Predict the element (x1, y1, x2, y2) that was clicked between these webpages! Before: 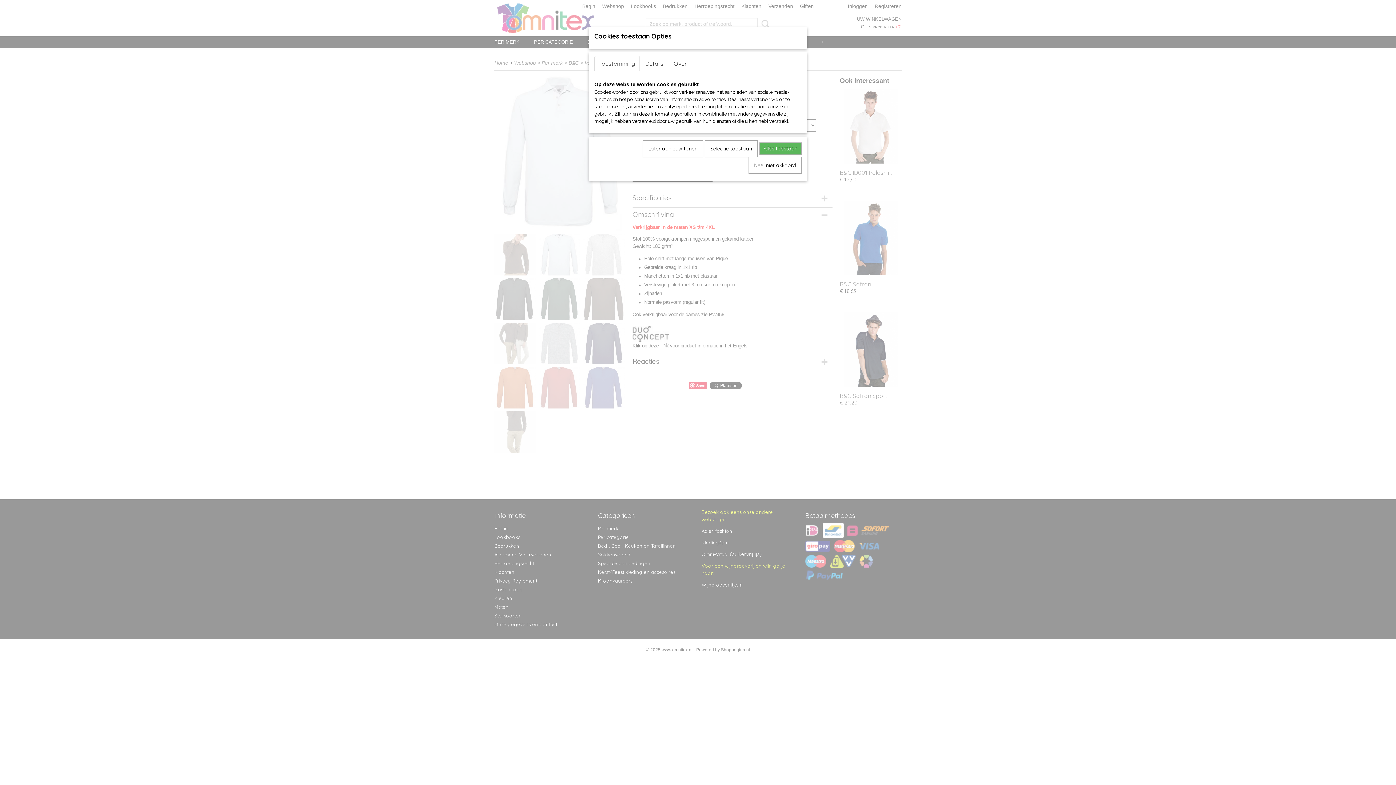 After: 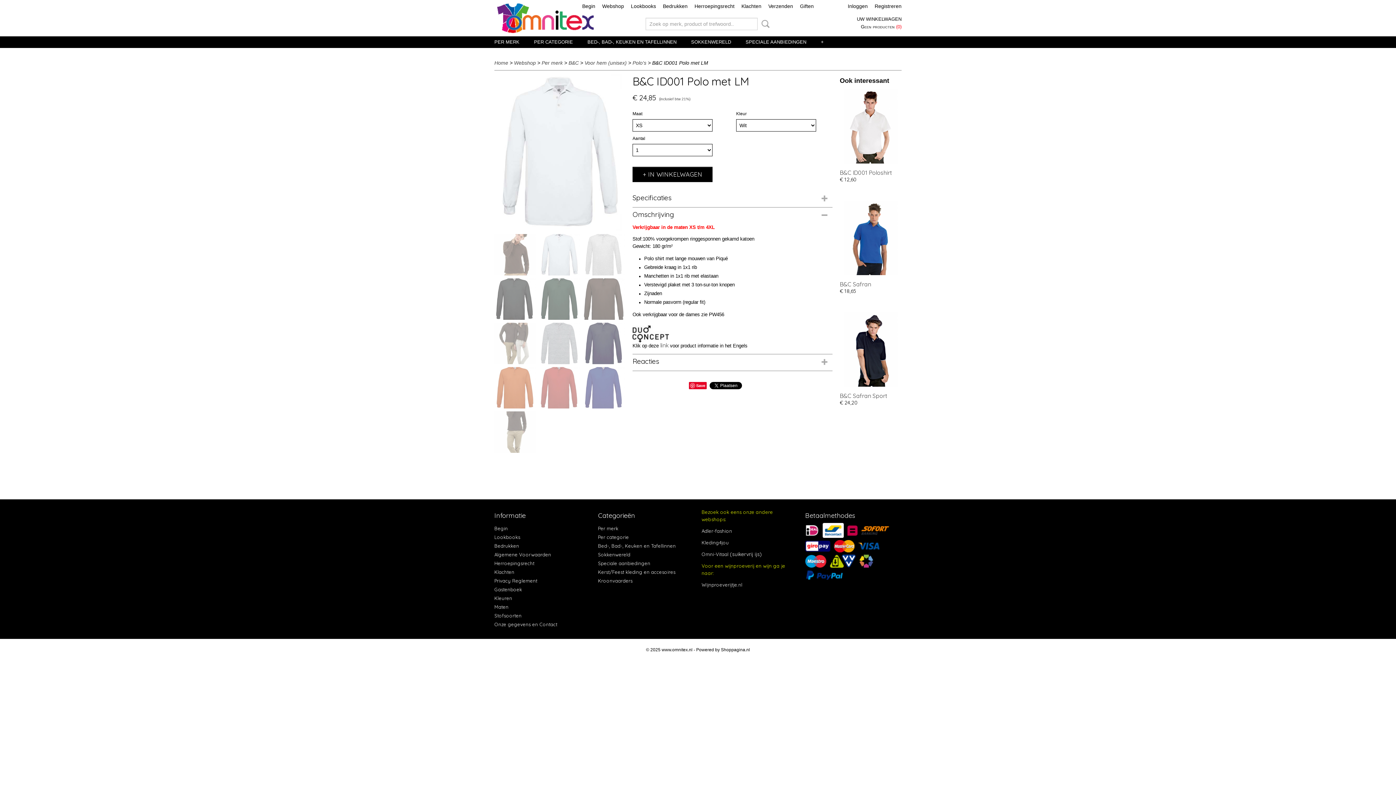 Action: bbox: (759, 142, 801, 154) label: Alles toestaan